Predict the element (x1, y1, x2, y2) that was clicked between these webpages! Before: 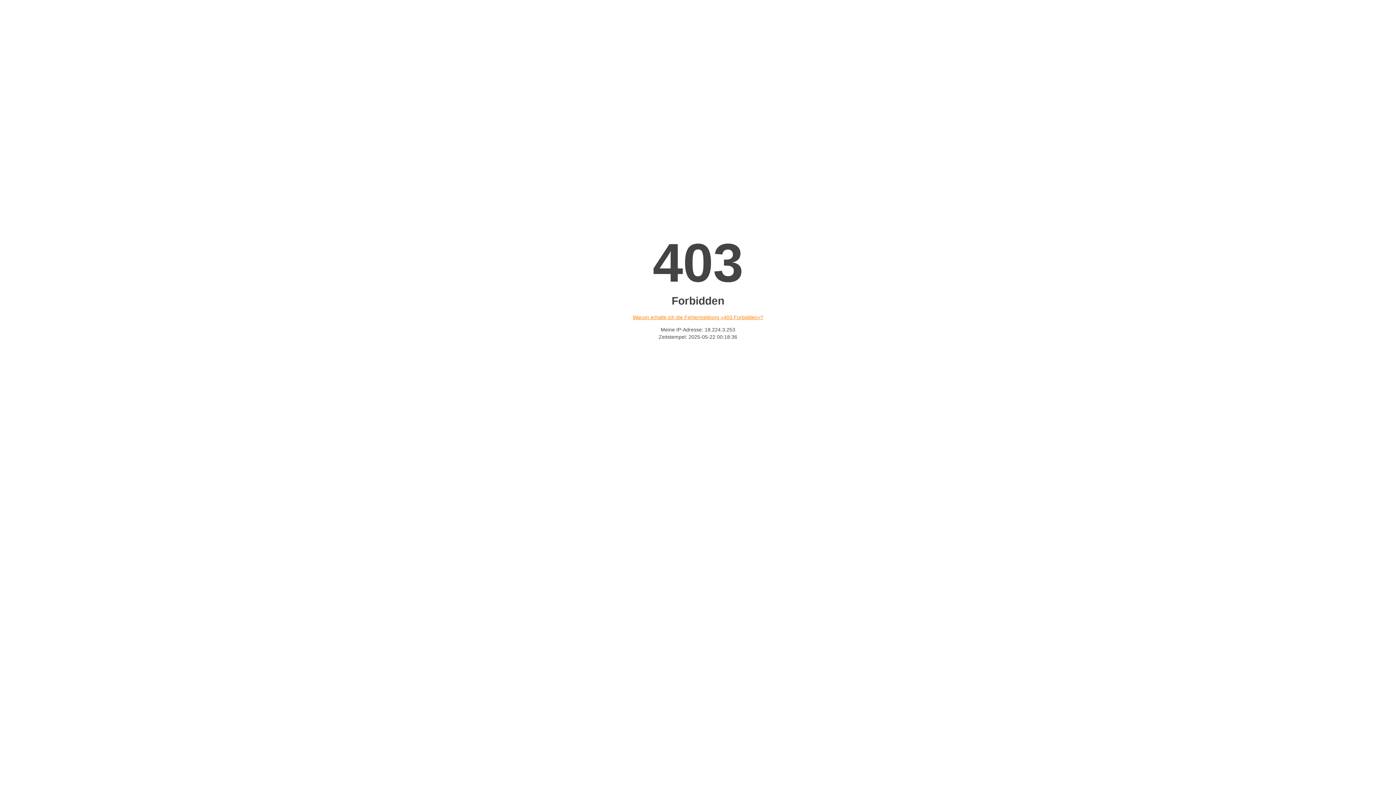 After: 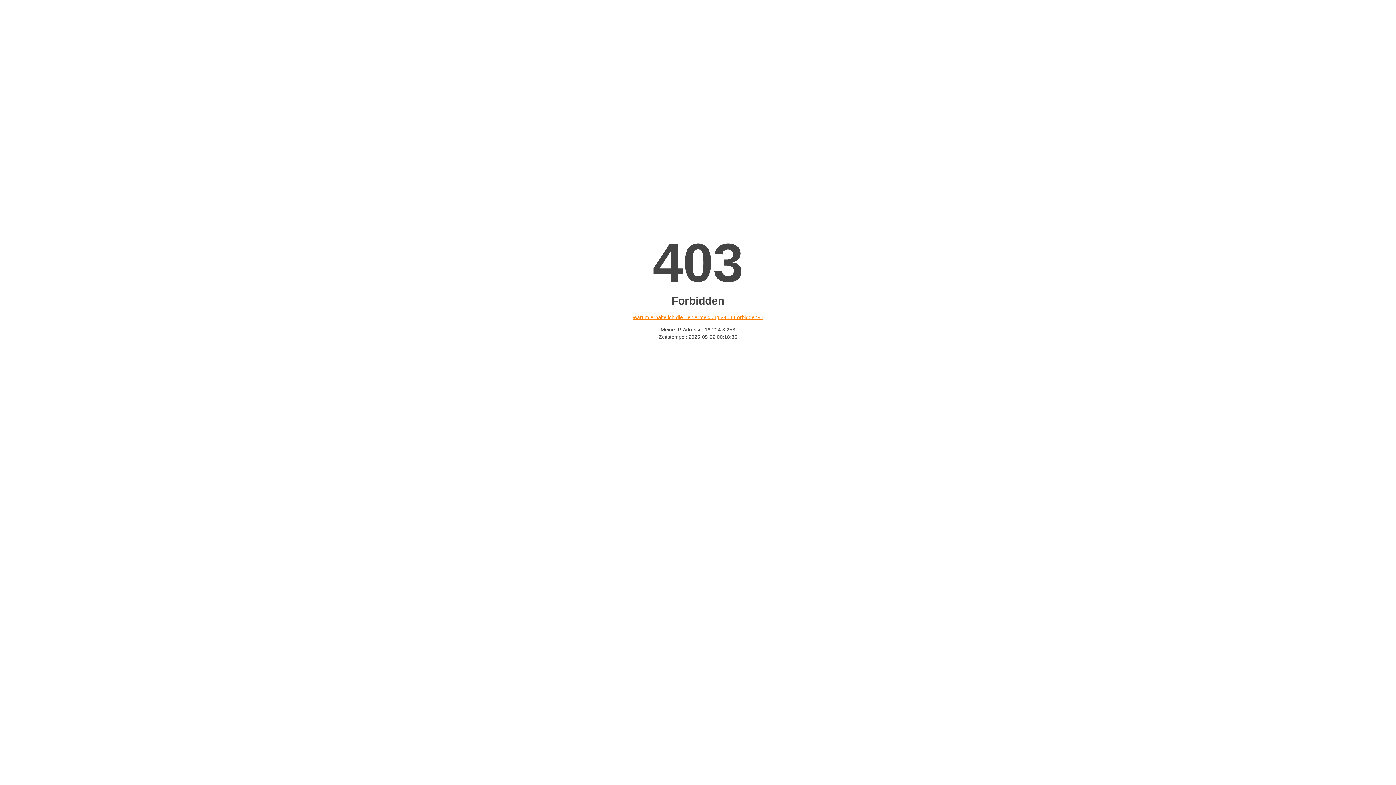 Action: label: Warum erhalte ich die Fehlermeldung «403 Forbidden»? bbox: (632, 314, 763, 320)